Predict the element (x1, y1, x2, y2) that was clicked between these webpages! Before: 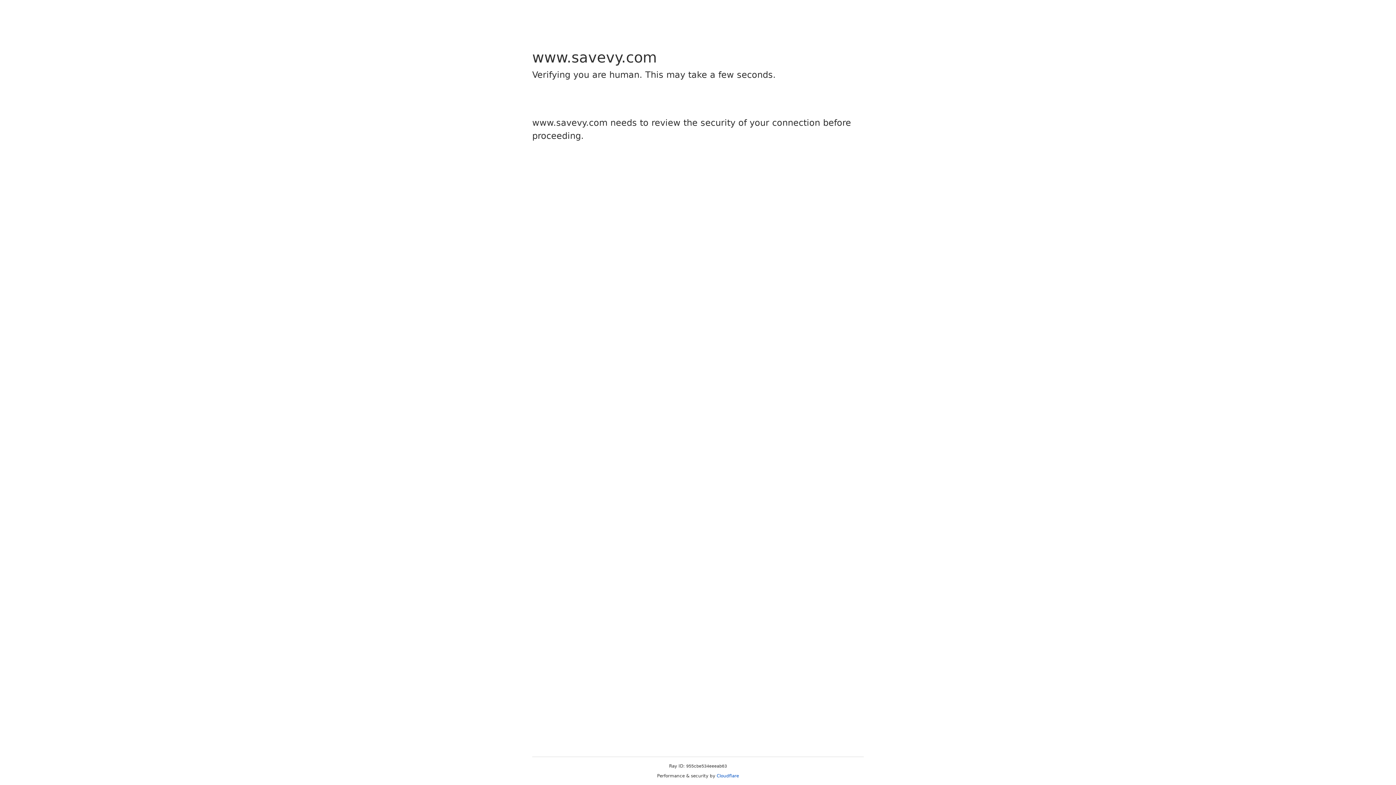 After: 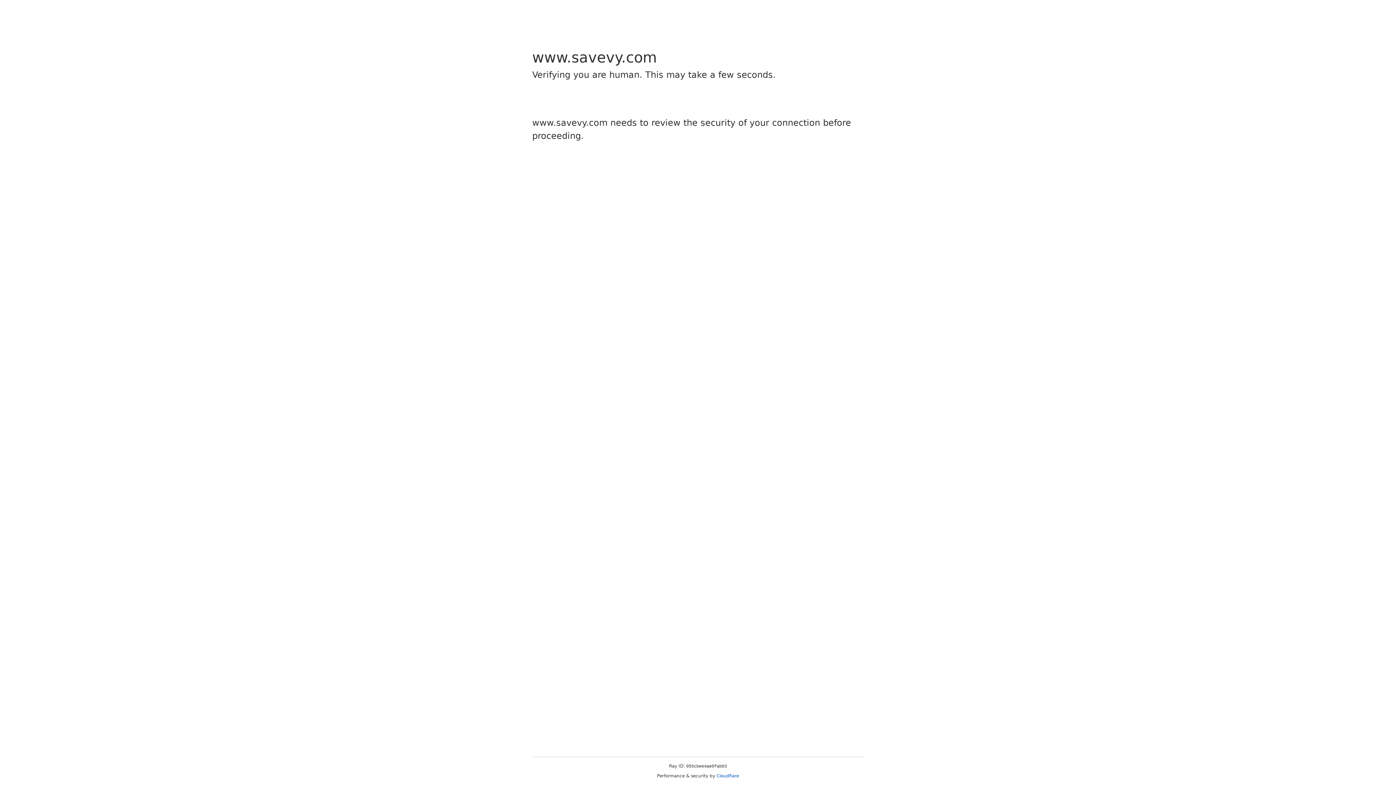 Action: bbox: (716, 773, 739, 778) label: Cloudflare